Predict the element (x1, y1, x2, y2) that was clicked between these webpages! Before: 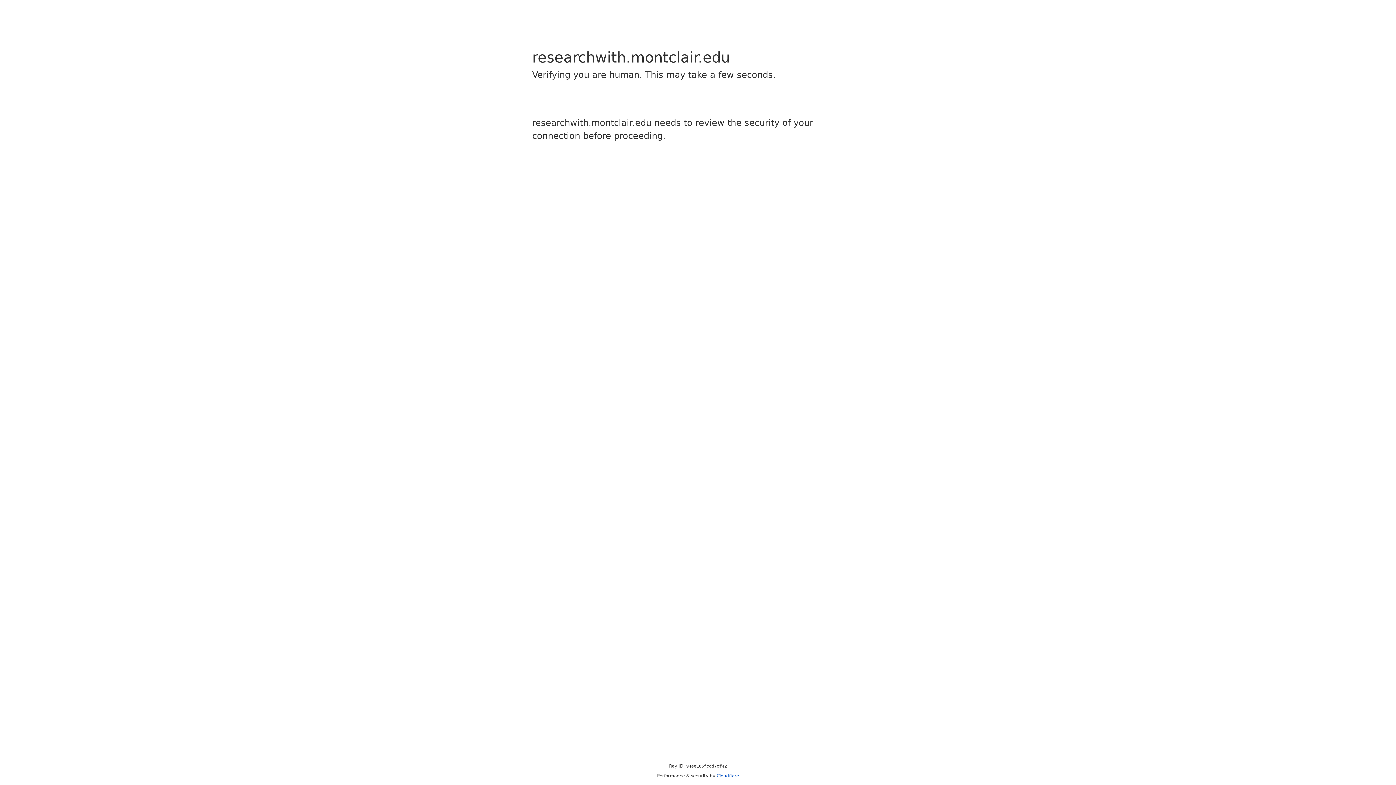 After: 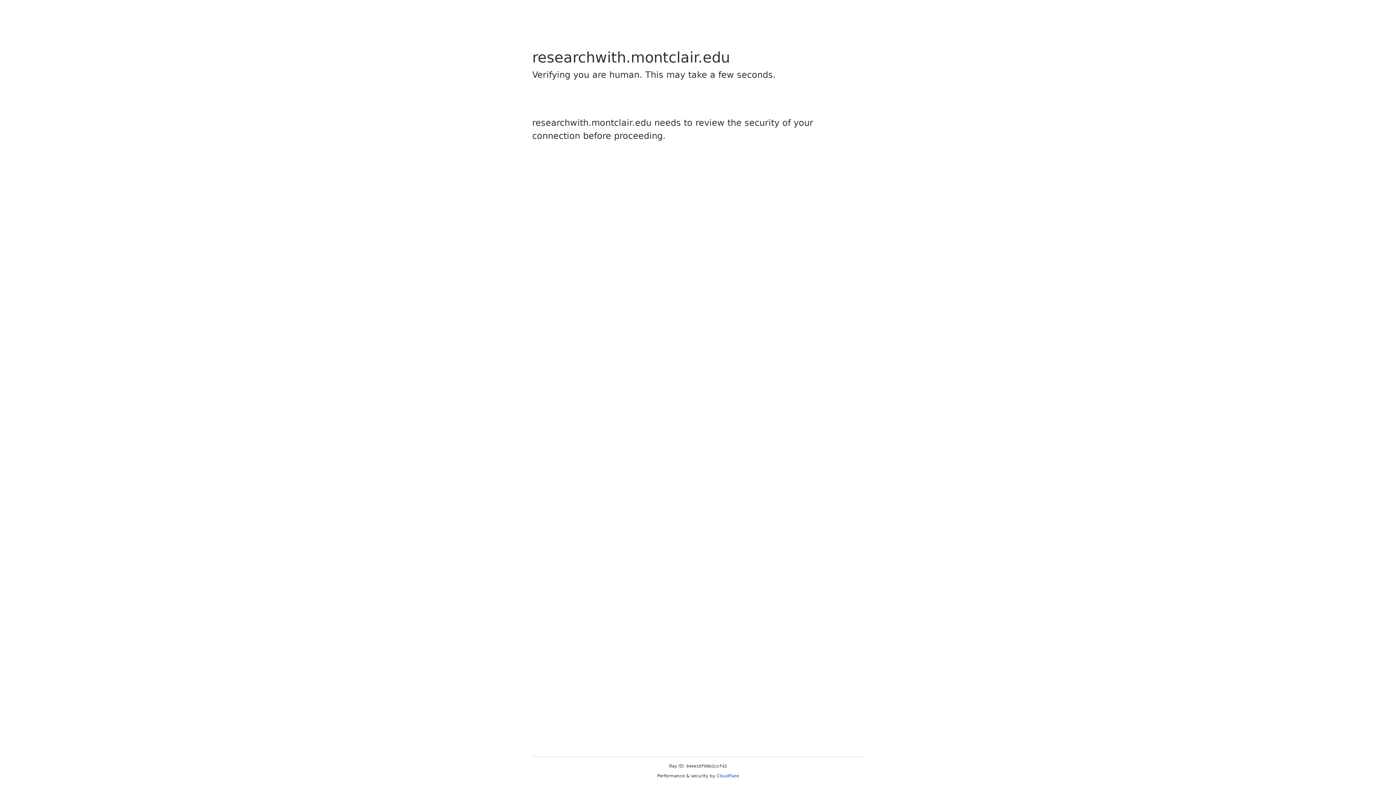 Action: bbox: (716, 773, 739, 778) label: Cloudflare